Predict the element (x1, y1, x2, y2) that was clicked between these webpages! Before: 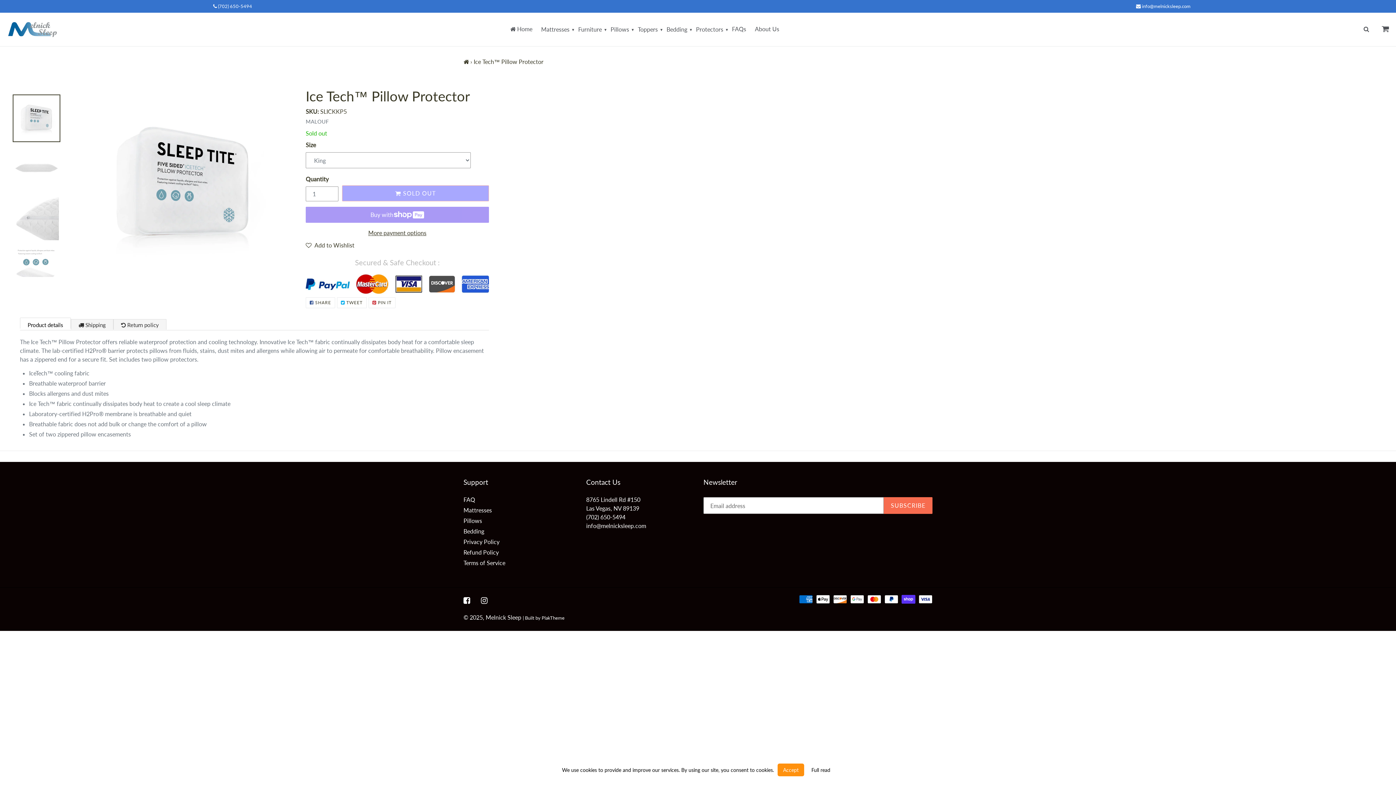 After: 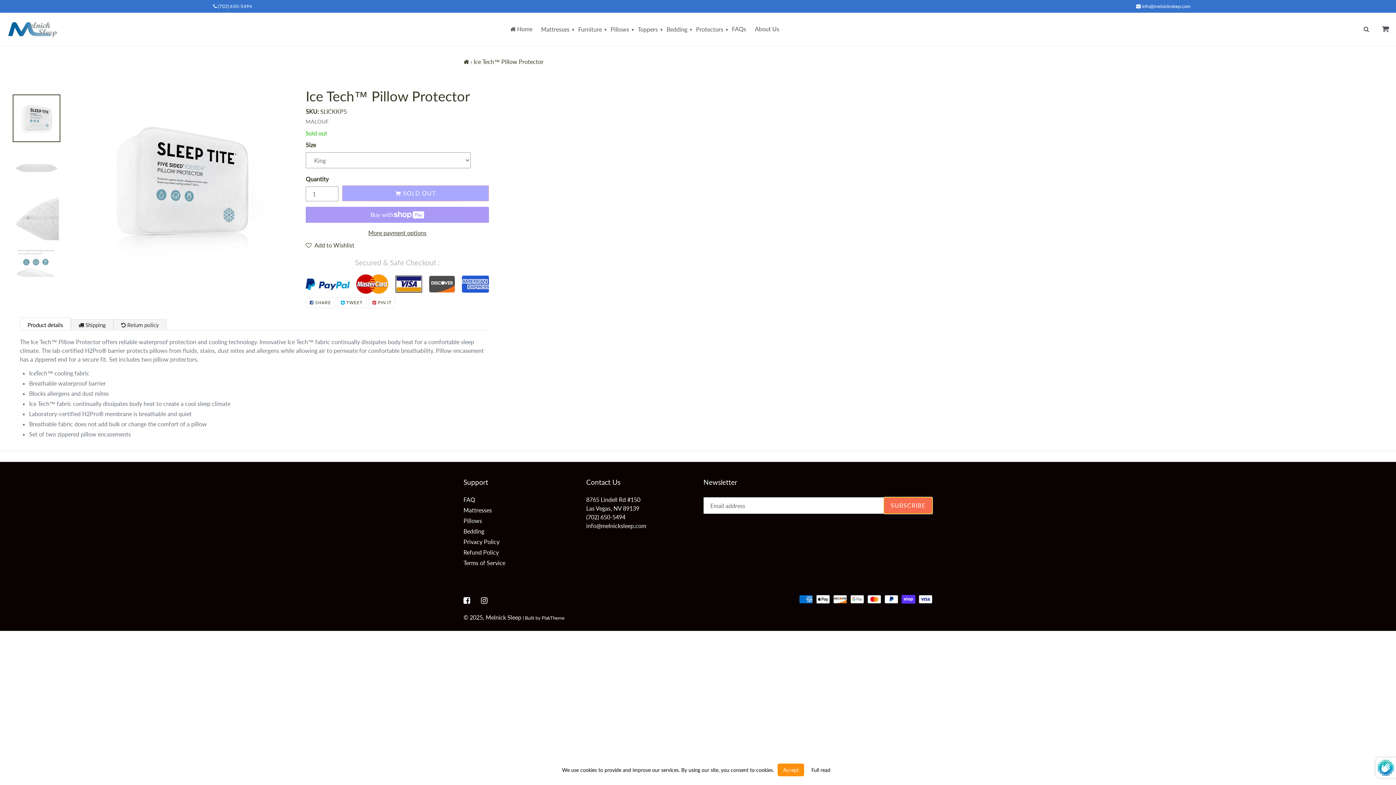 Action: bbox: (884, 497, 932, 514) label: SUBSCRIBE